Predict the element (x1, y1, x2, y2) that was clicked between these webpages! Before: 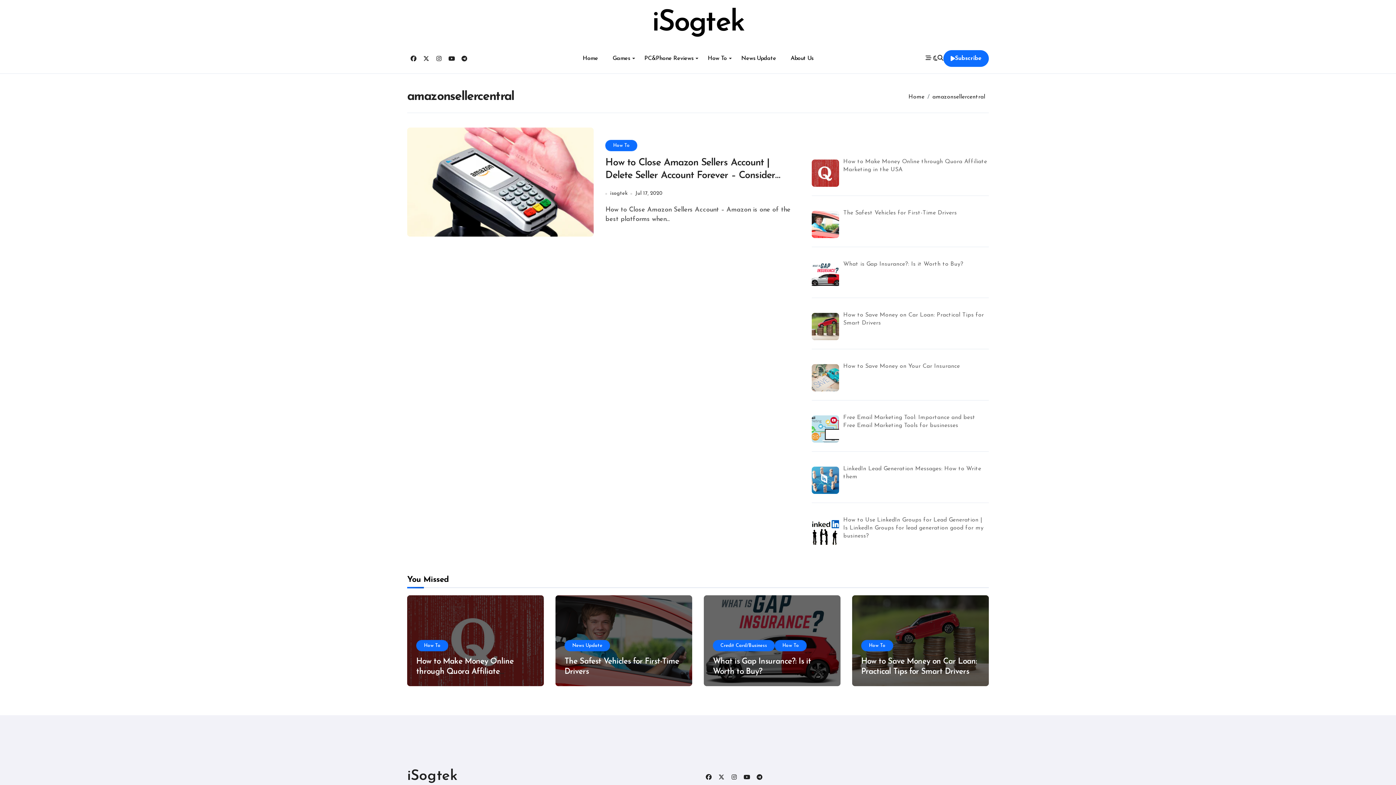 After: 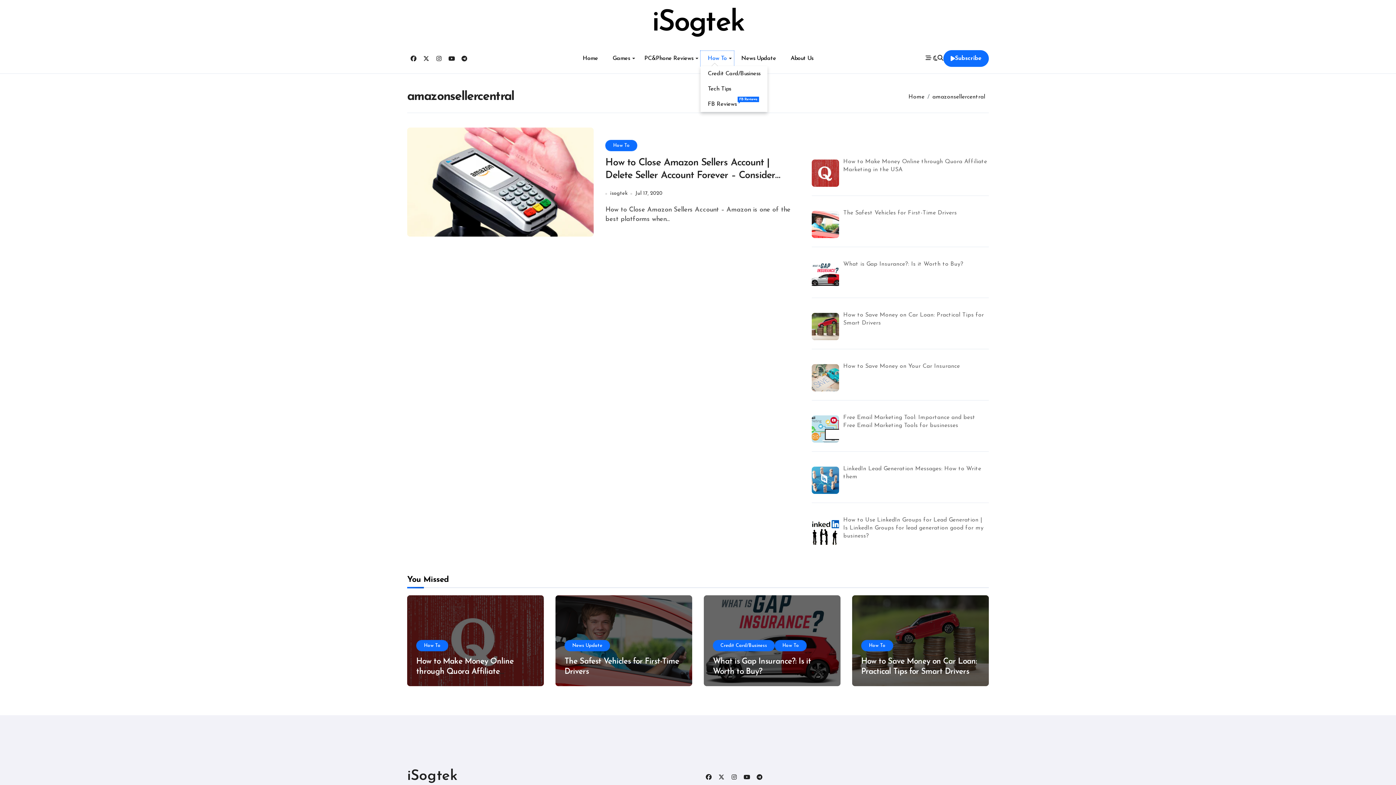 Action: label: How To bbox: (700, 50, 734, 66)